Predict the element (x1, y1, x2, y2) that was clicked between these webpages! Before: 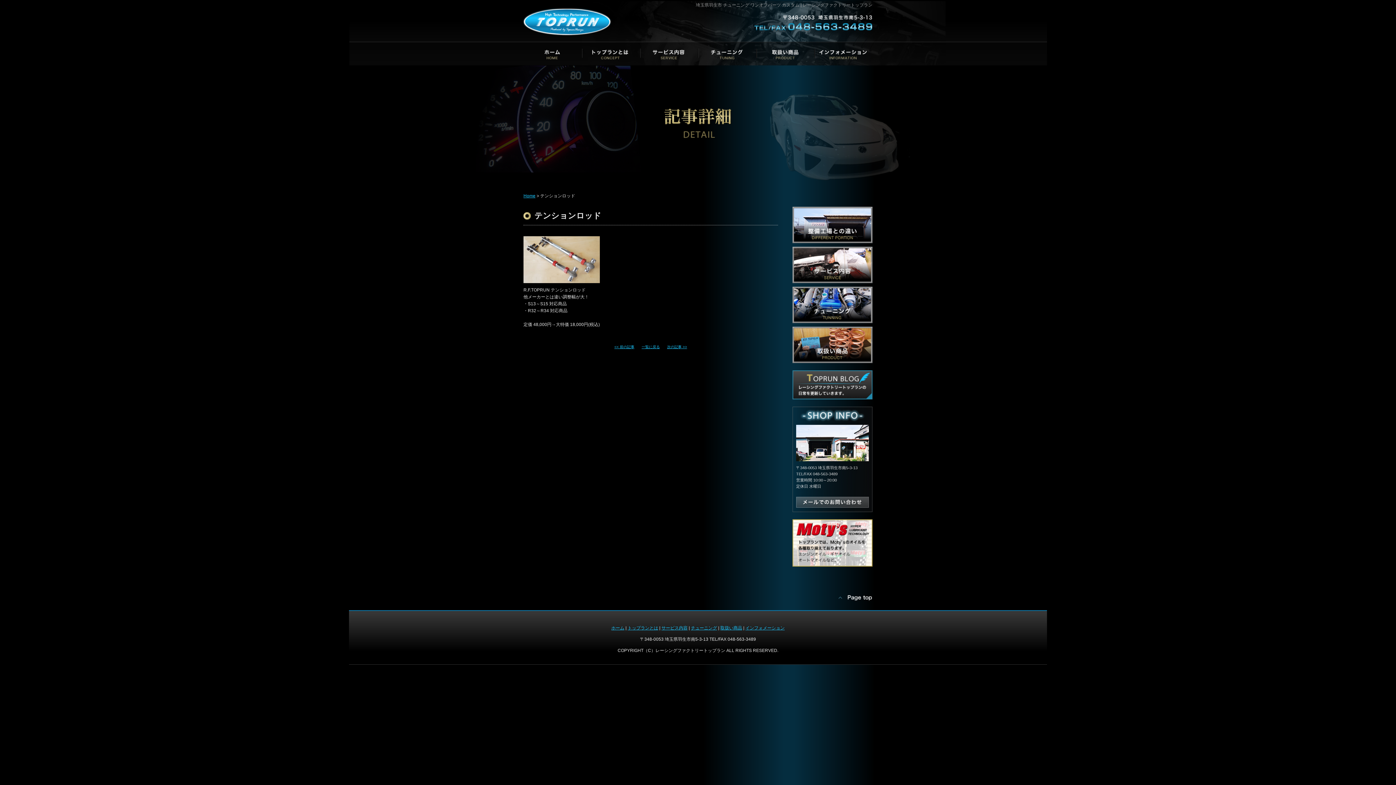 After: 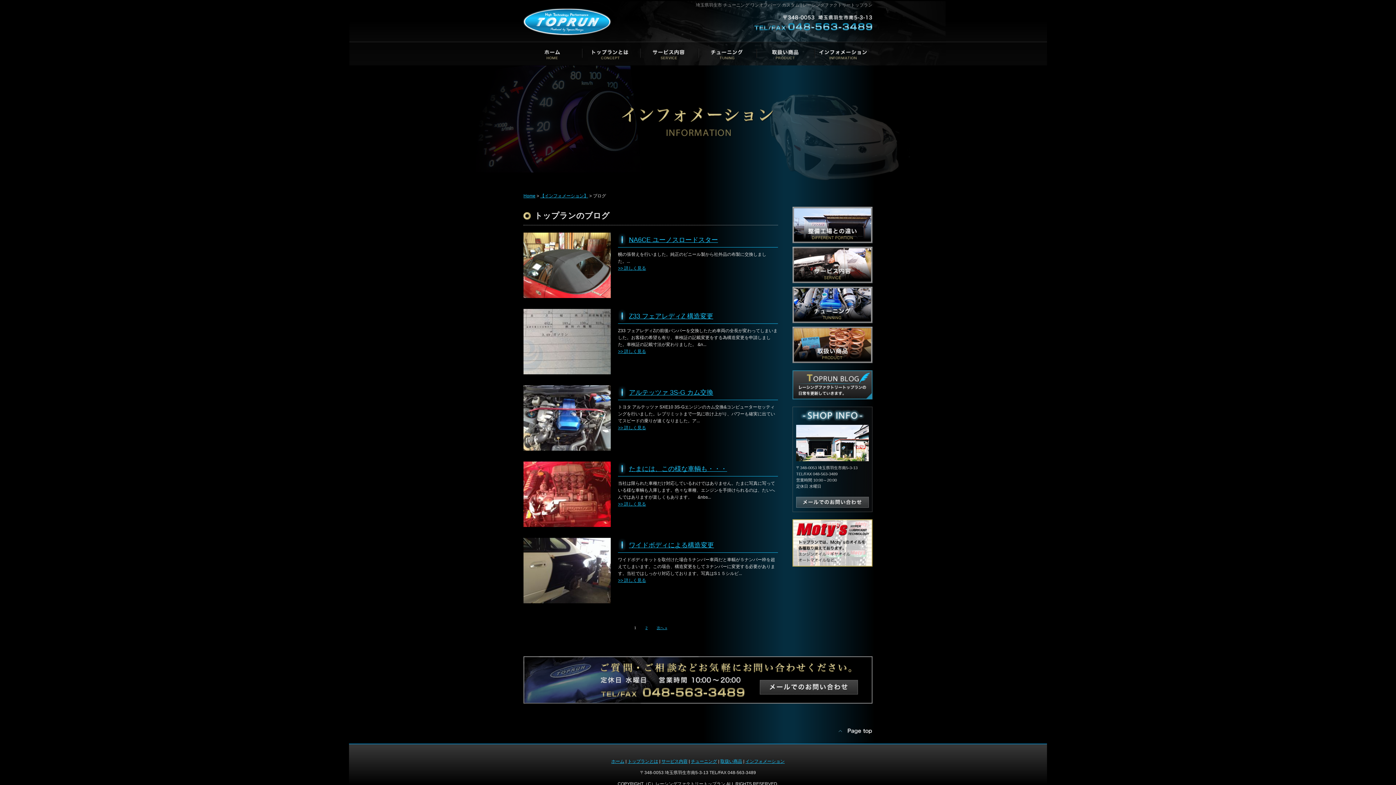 Action: bbox: (792, 396, 872, 400)